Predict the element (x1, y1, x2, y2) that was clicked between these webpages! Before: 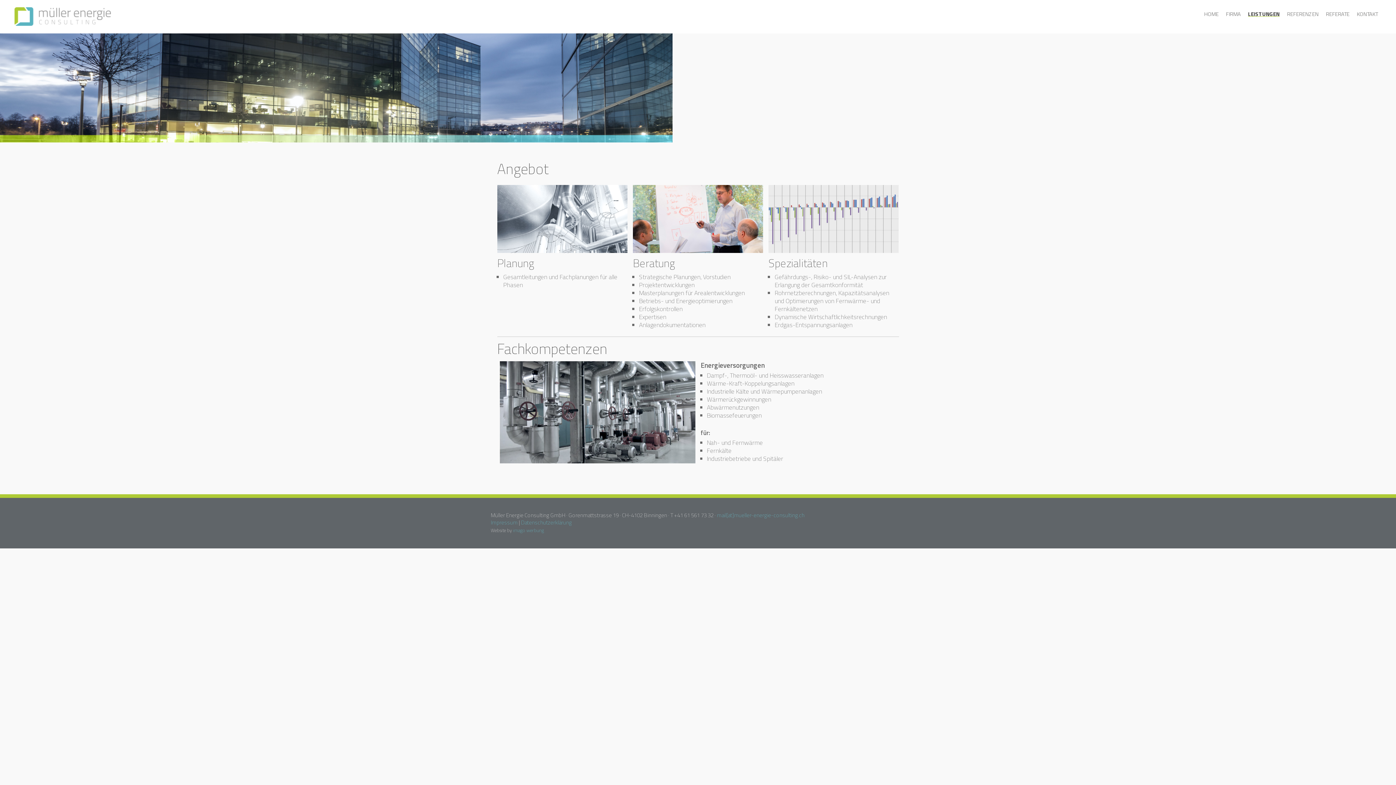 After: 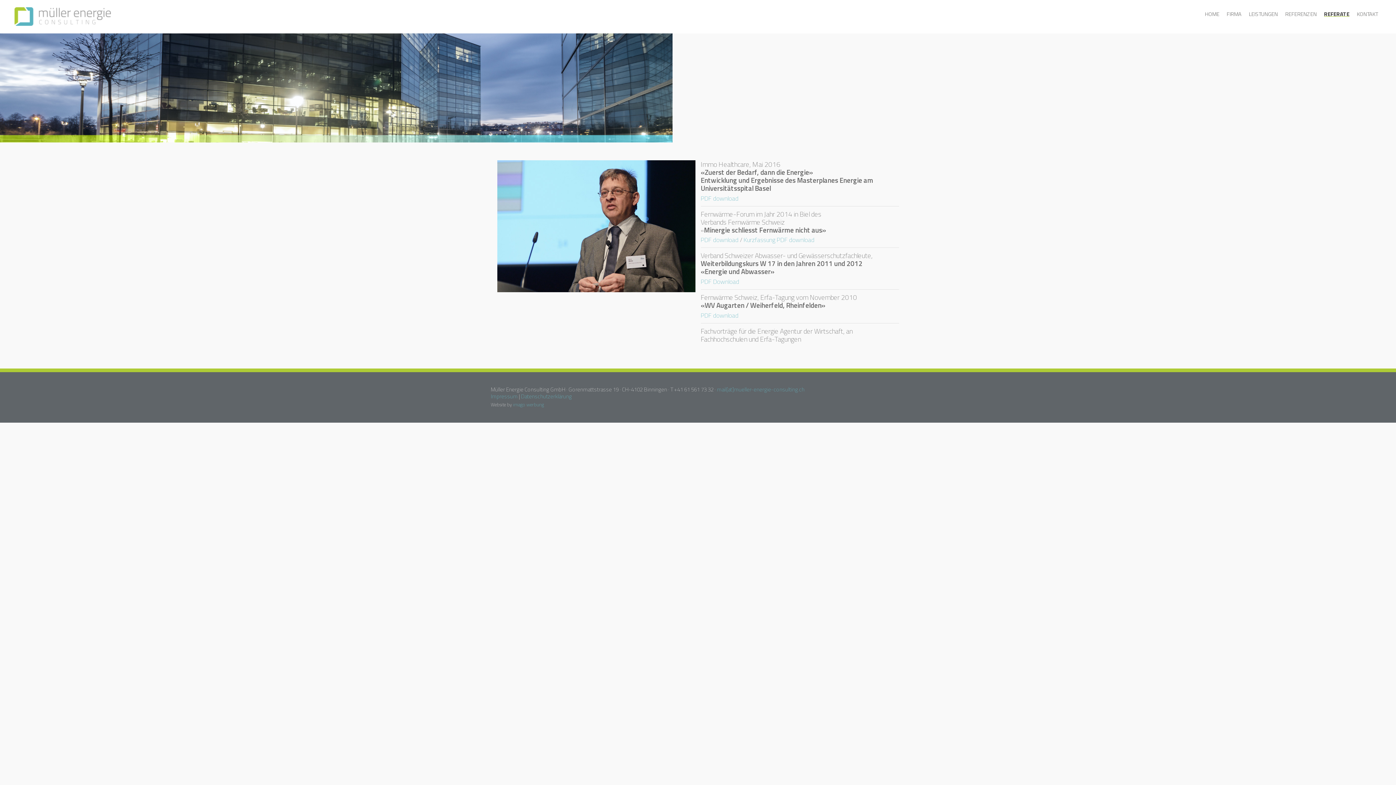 Action: label: REFERATE bbox: (1322, 7, 1353, 21)